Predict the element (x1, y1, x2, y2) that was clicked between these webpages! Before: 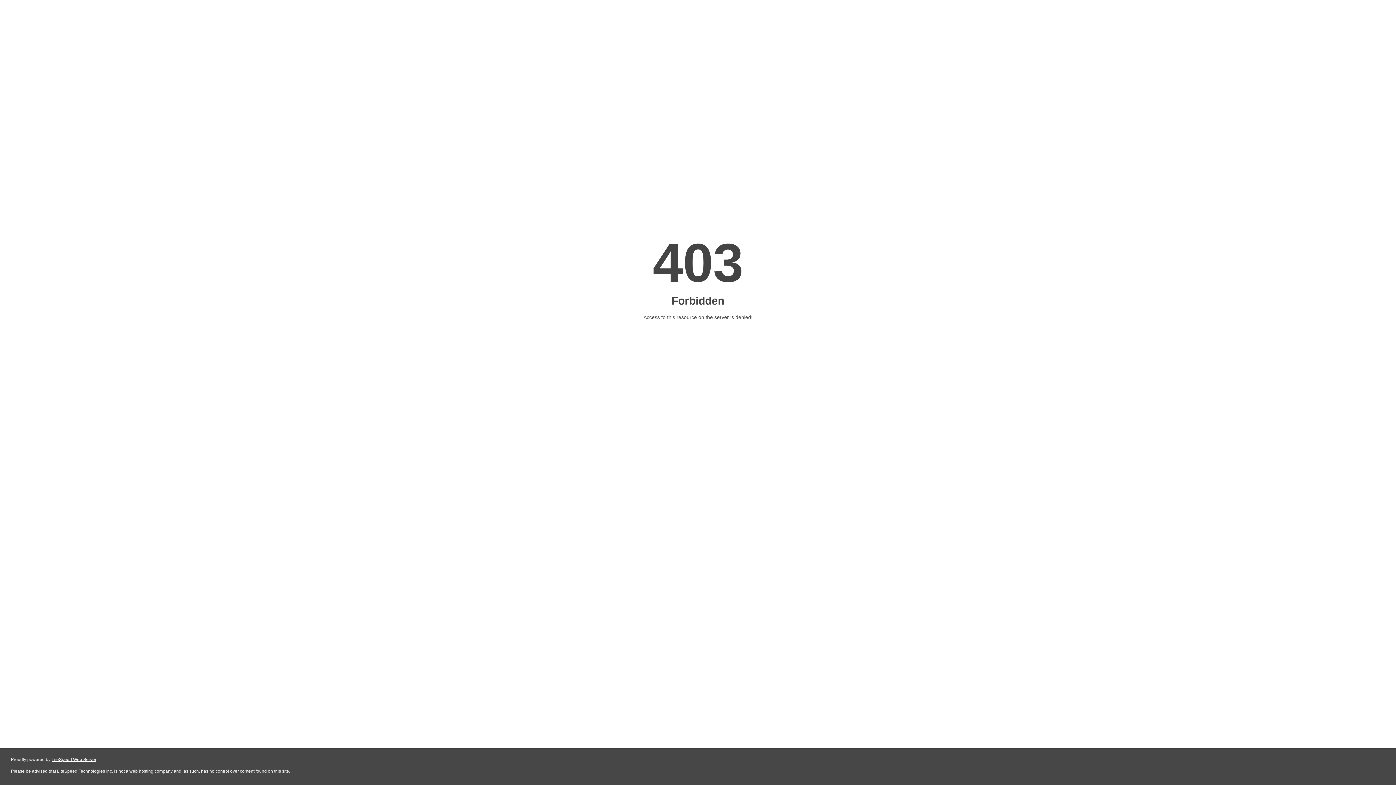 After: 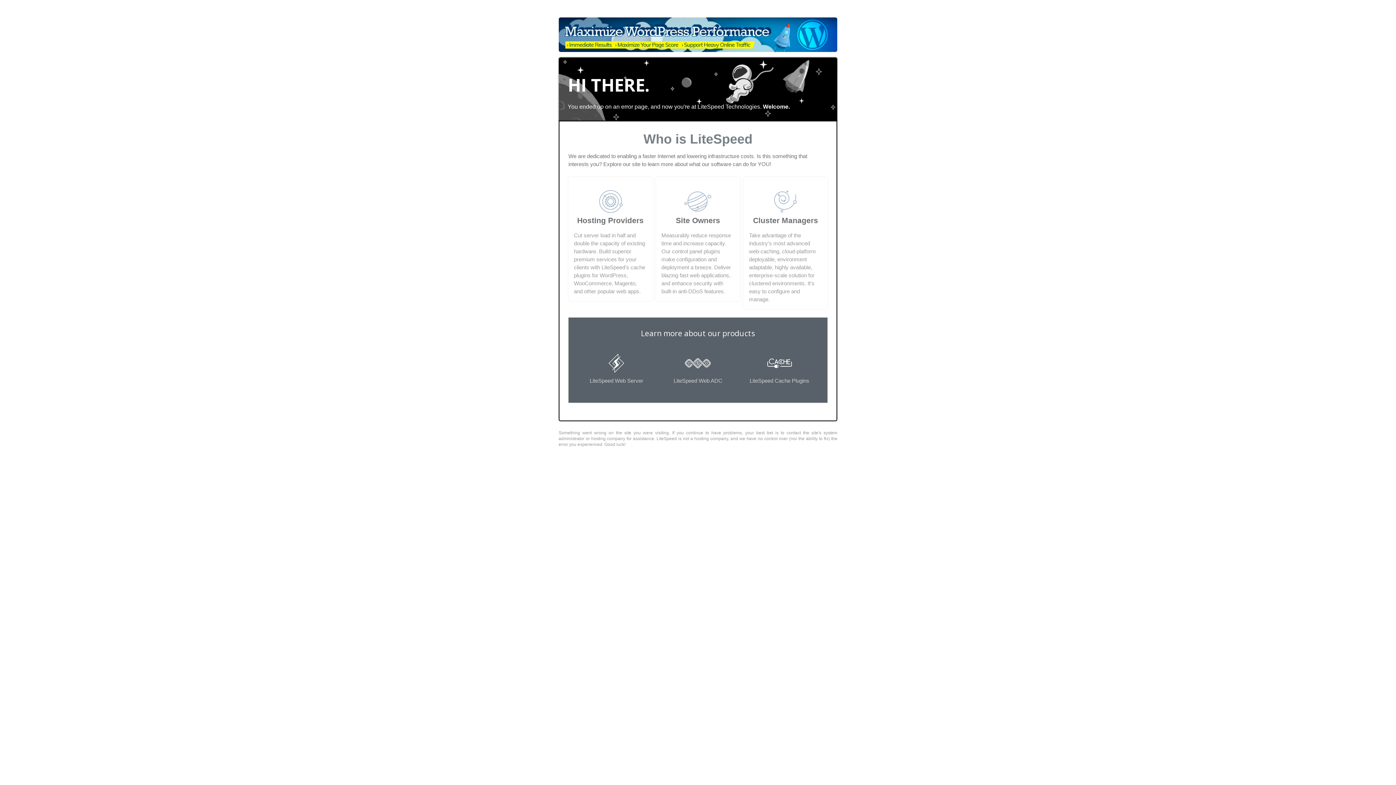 Action: bbox: (51, 757, 96, 762) label: LiteSpeed Web Server